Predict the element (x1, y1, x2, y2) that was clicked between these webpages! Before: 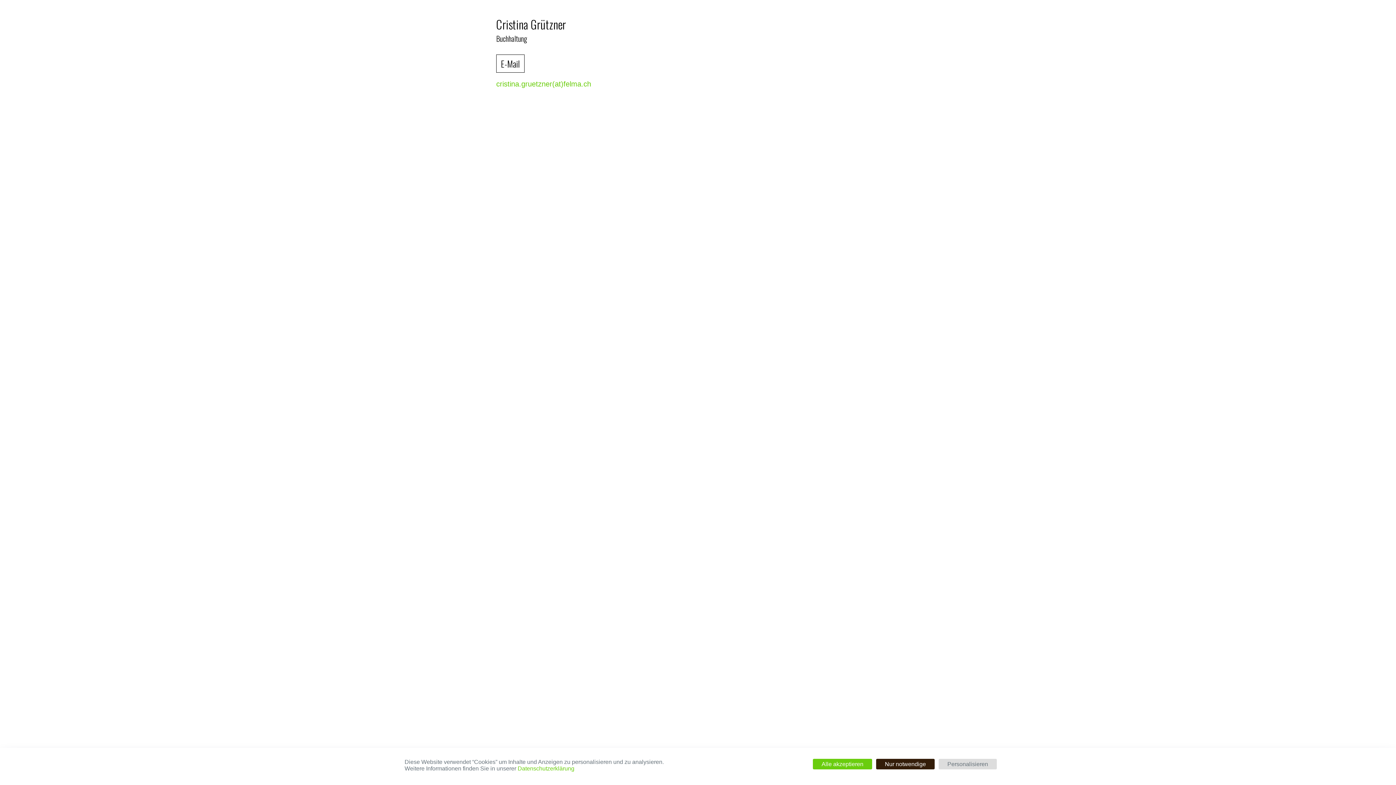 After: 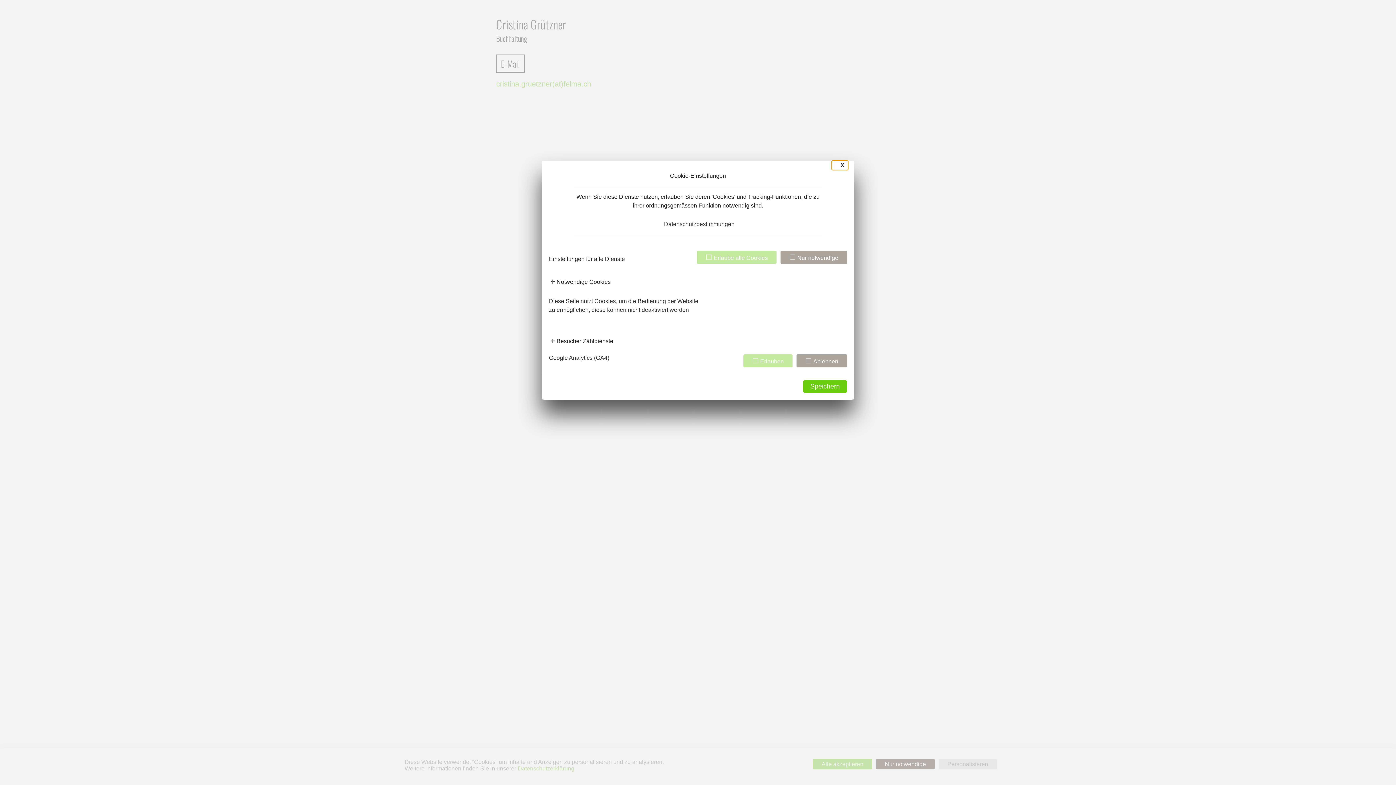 Action: label: Personalisieren (modales Fenster) bbox: (938, 759, 997, 769)